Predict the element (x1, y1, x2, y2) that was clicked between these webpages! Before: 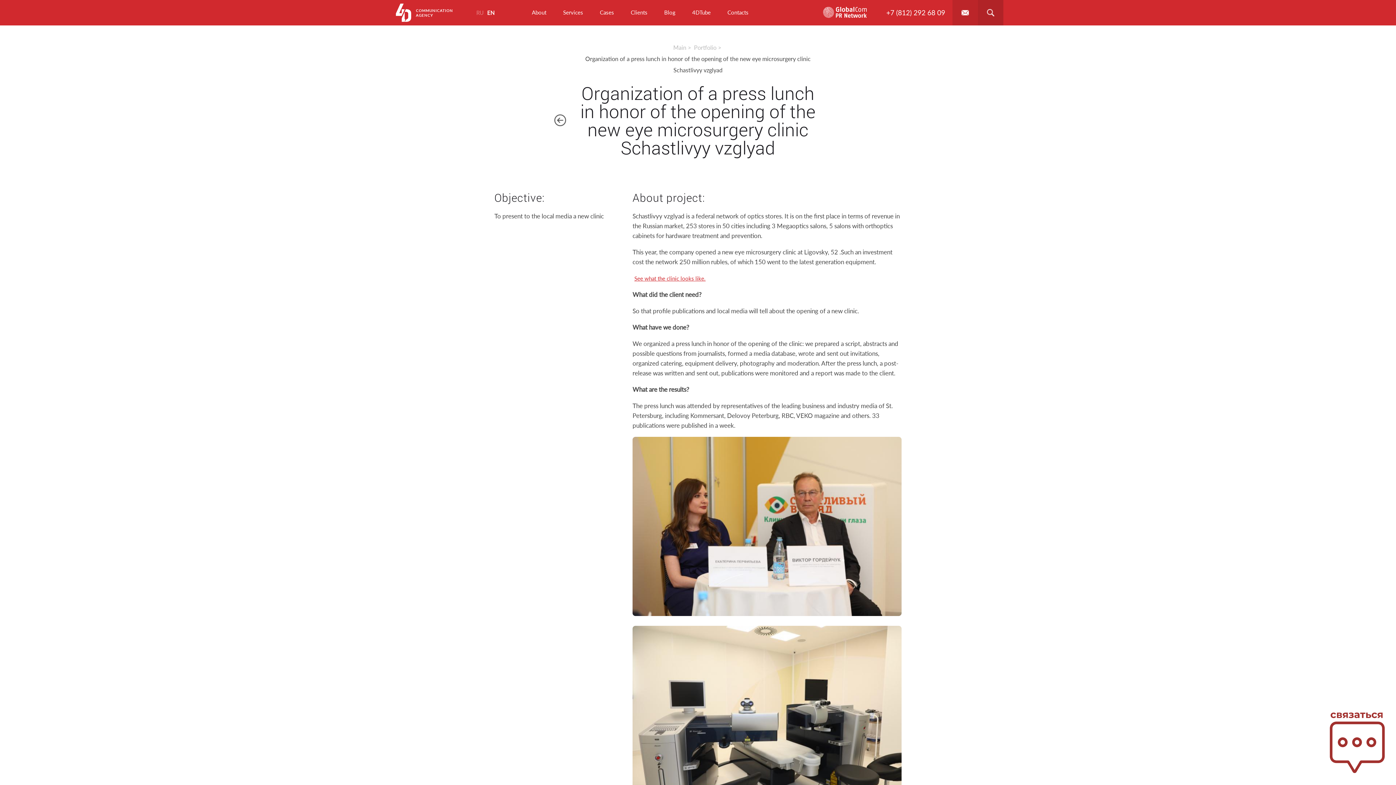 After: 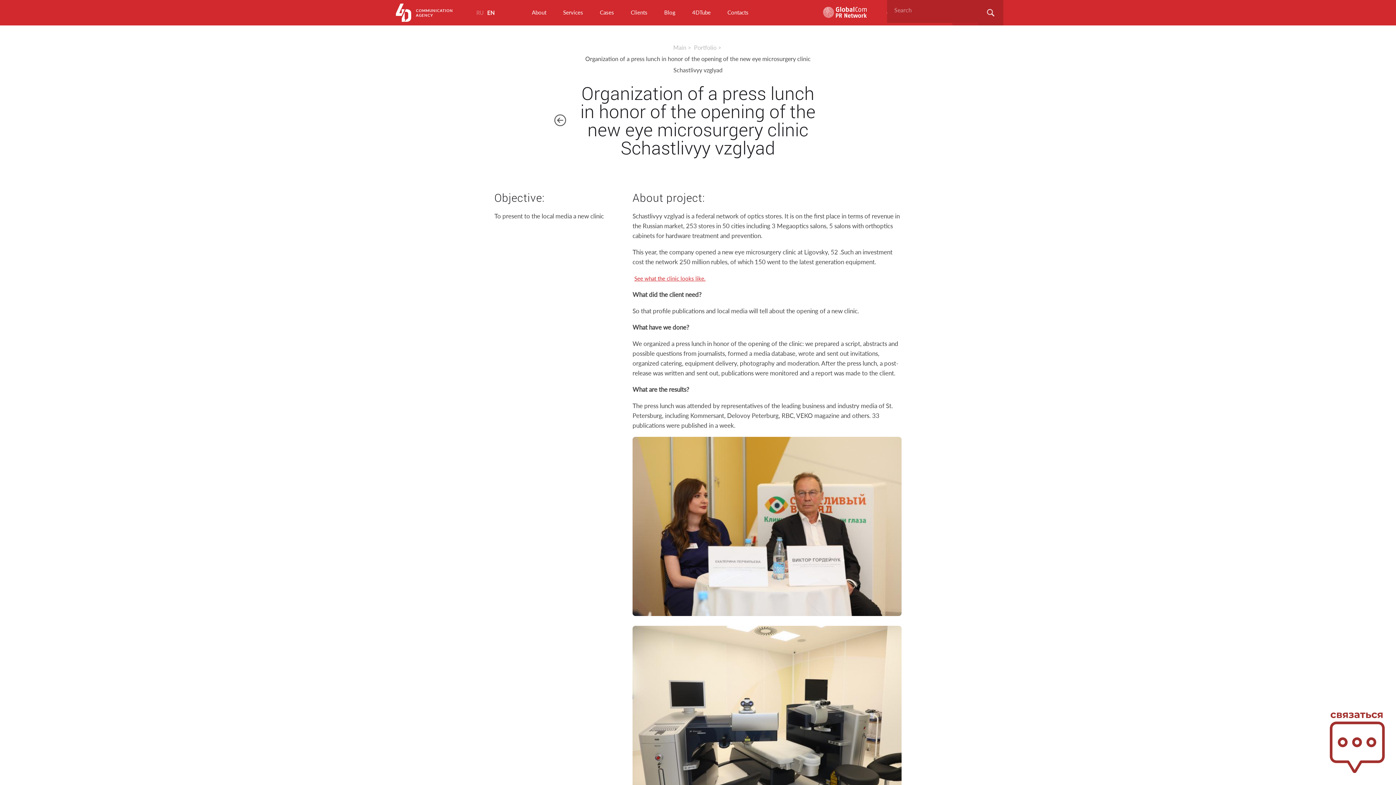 Action: bbox: (978, 0, 1003, 25)